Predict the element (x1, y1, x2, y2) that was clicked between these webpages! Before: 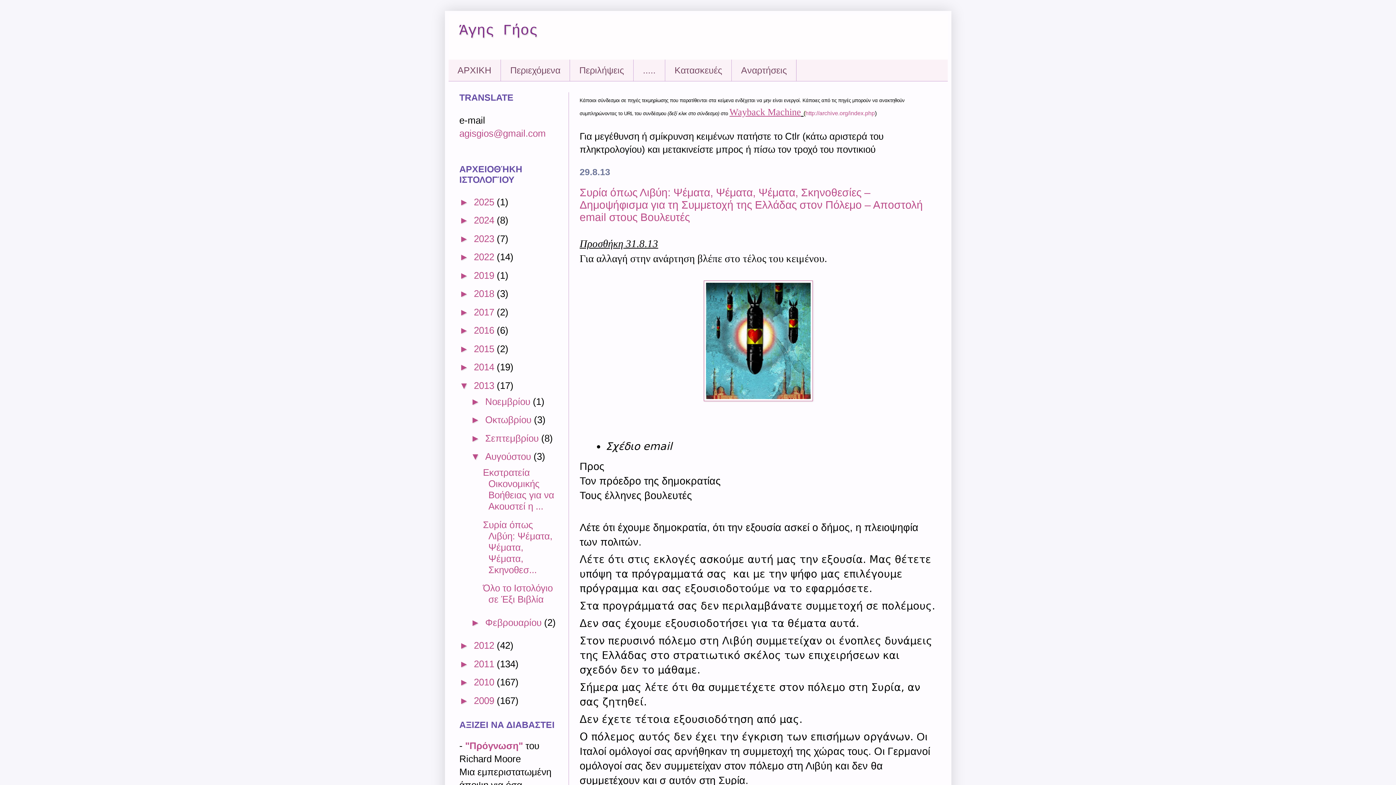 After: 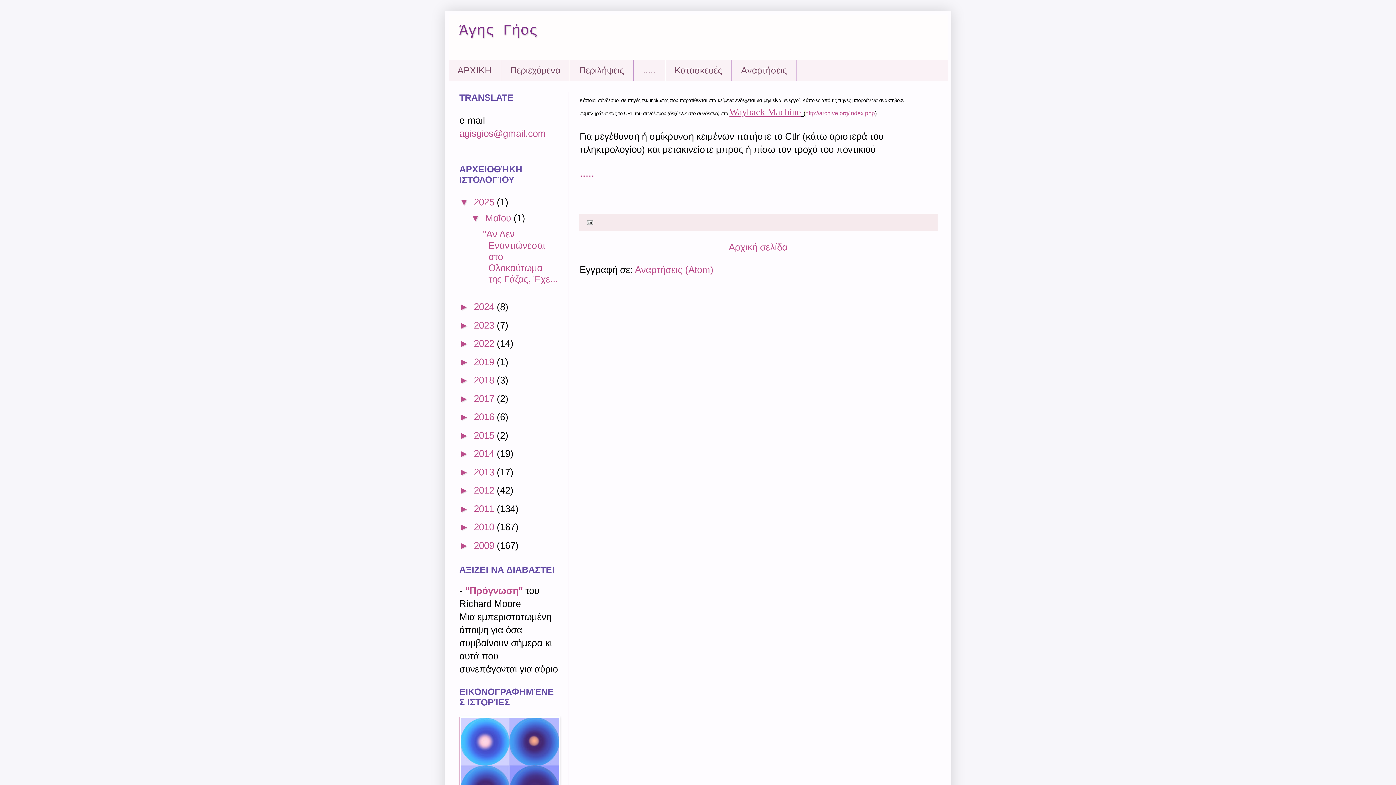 Action: bbox: (633, 59, 665, 81) label: .....